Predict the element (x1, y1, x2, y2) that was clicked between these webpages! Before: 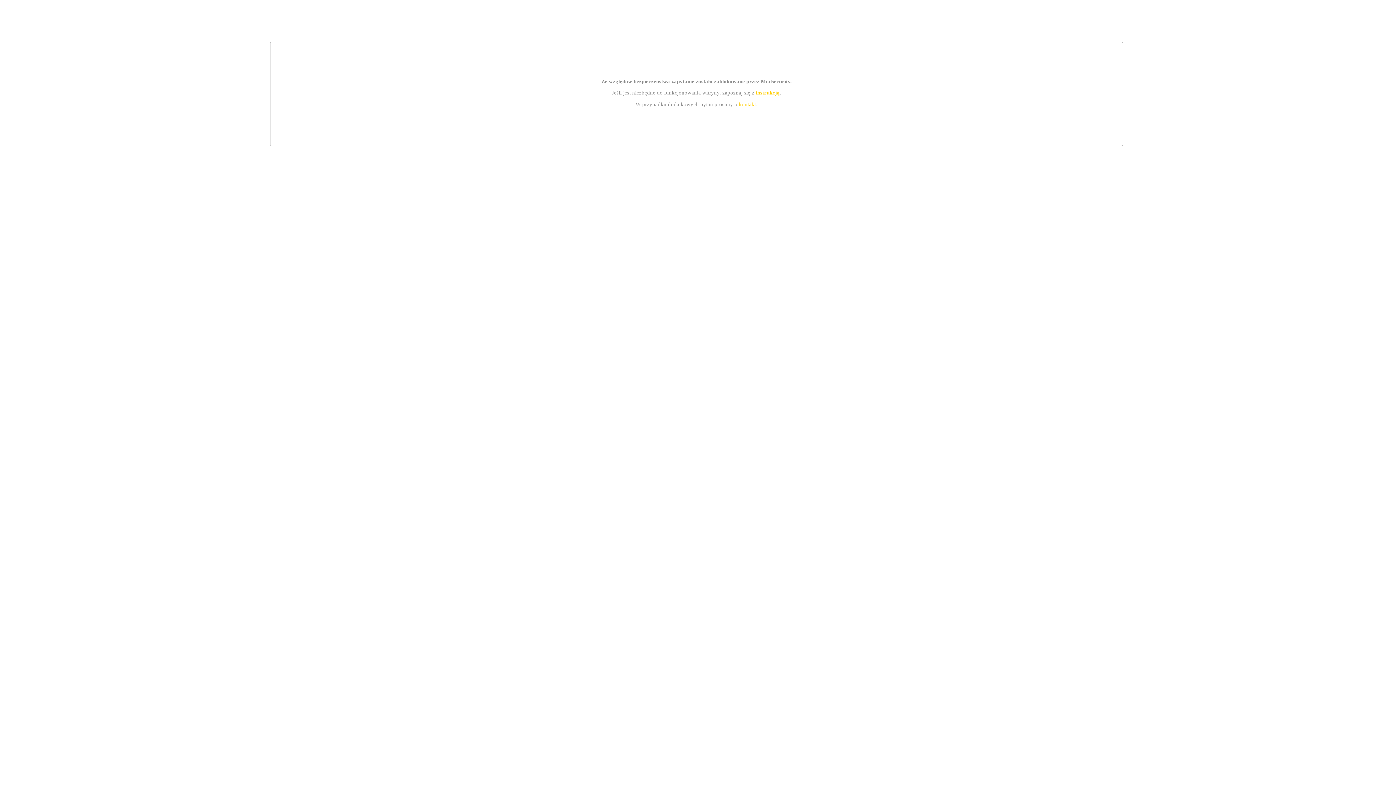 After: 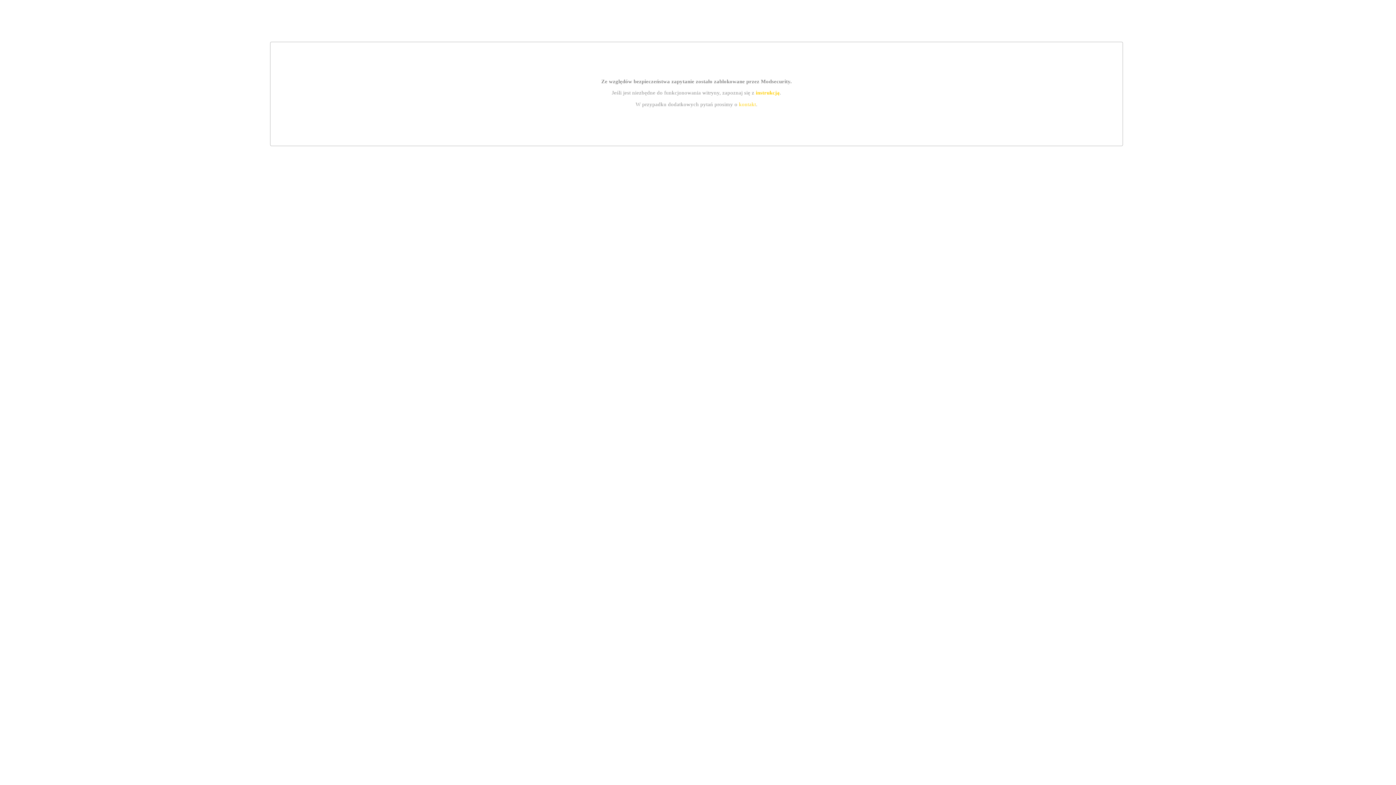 Action: label: kontakt bbox: (739, 101, 756, 107)